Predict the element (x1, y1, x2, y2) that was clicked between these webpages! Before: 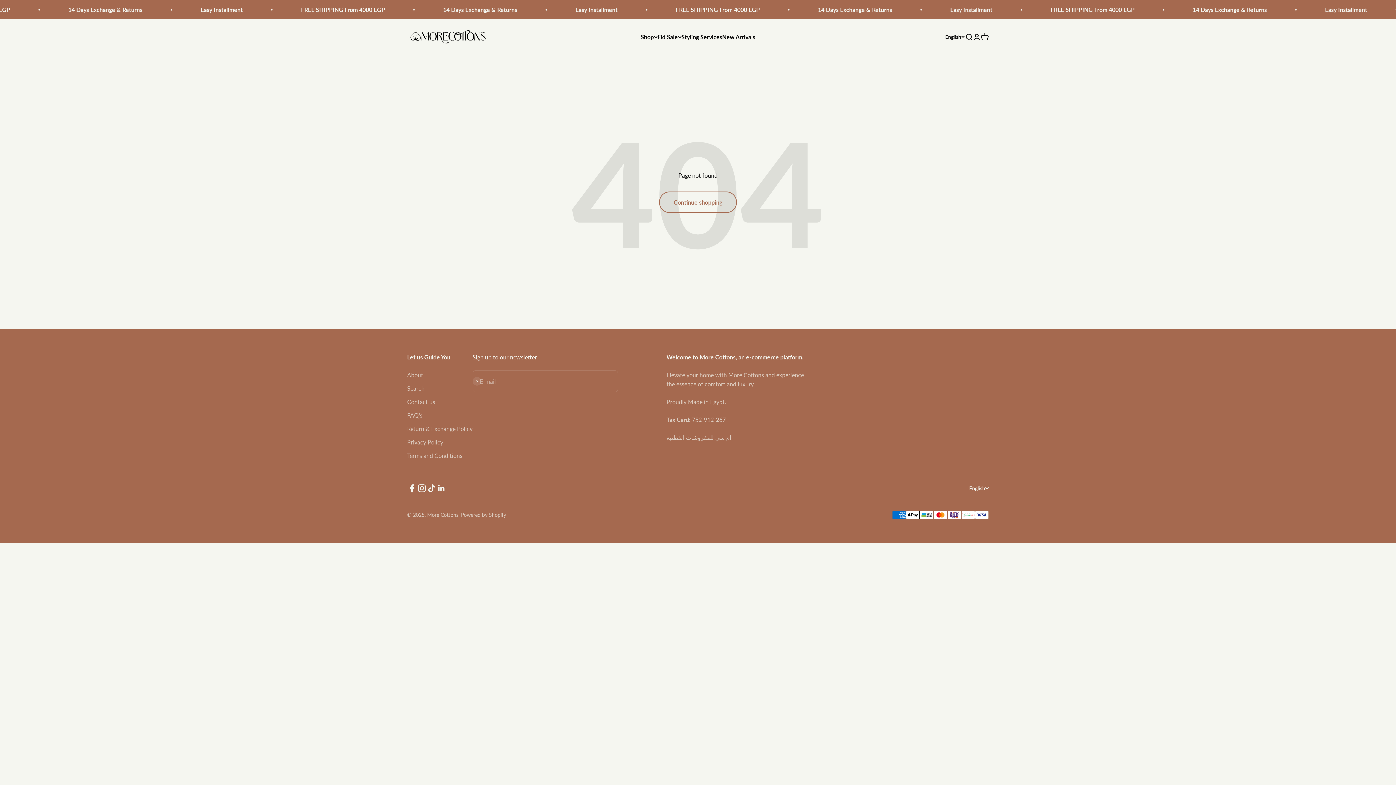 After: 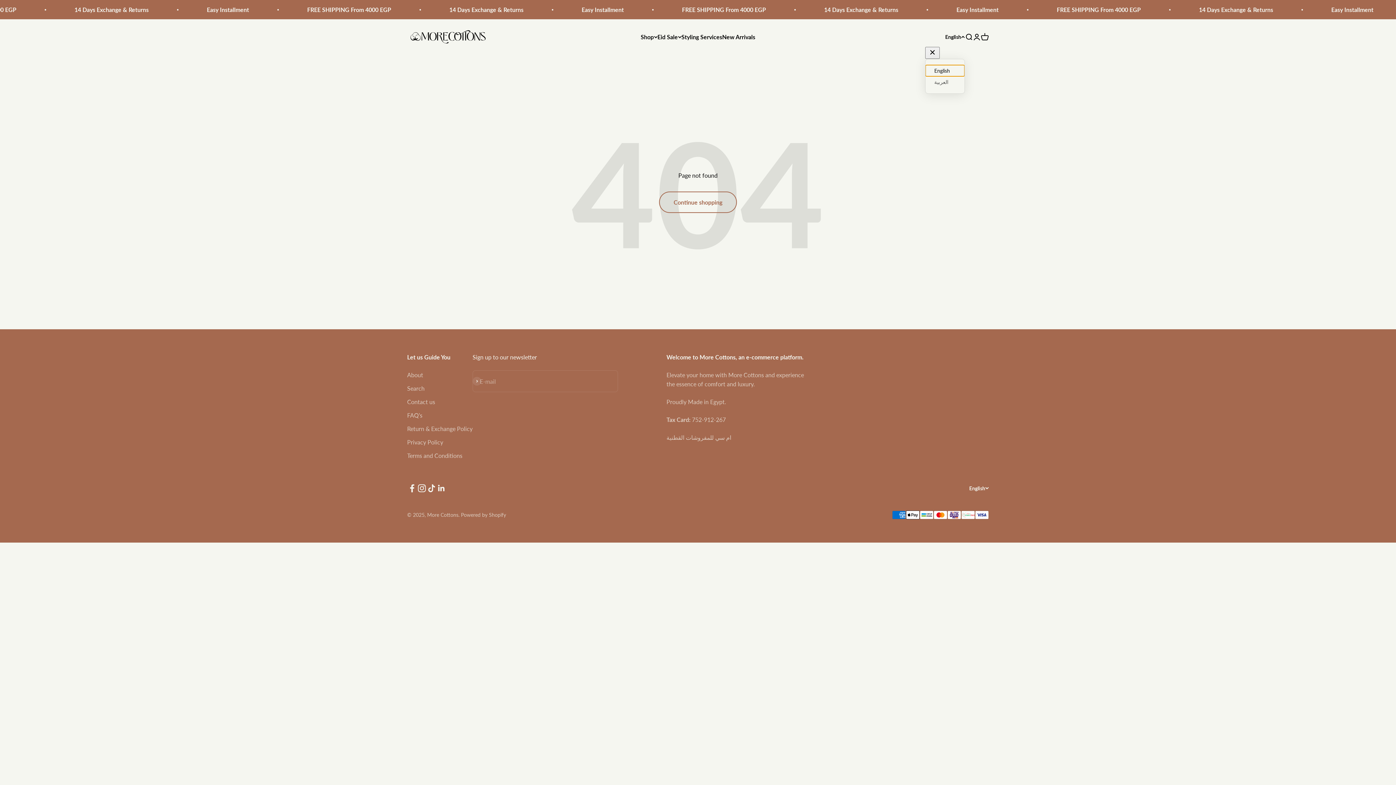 Action: label: English bbox: (945, 32, 965, 40)